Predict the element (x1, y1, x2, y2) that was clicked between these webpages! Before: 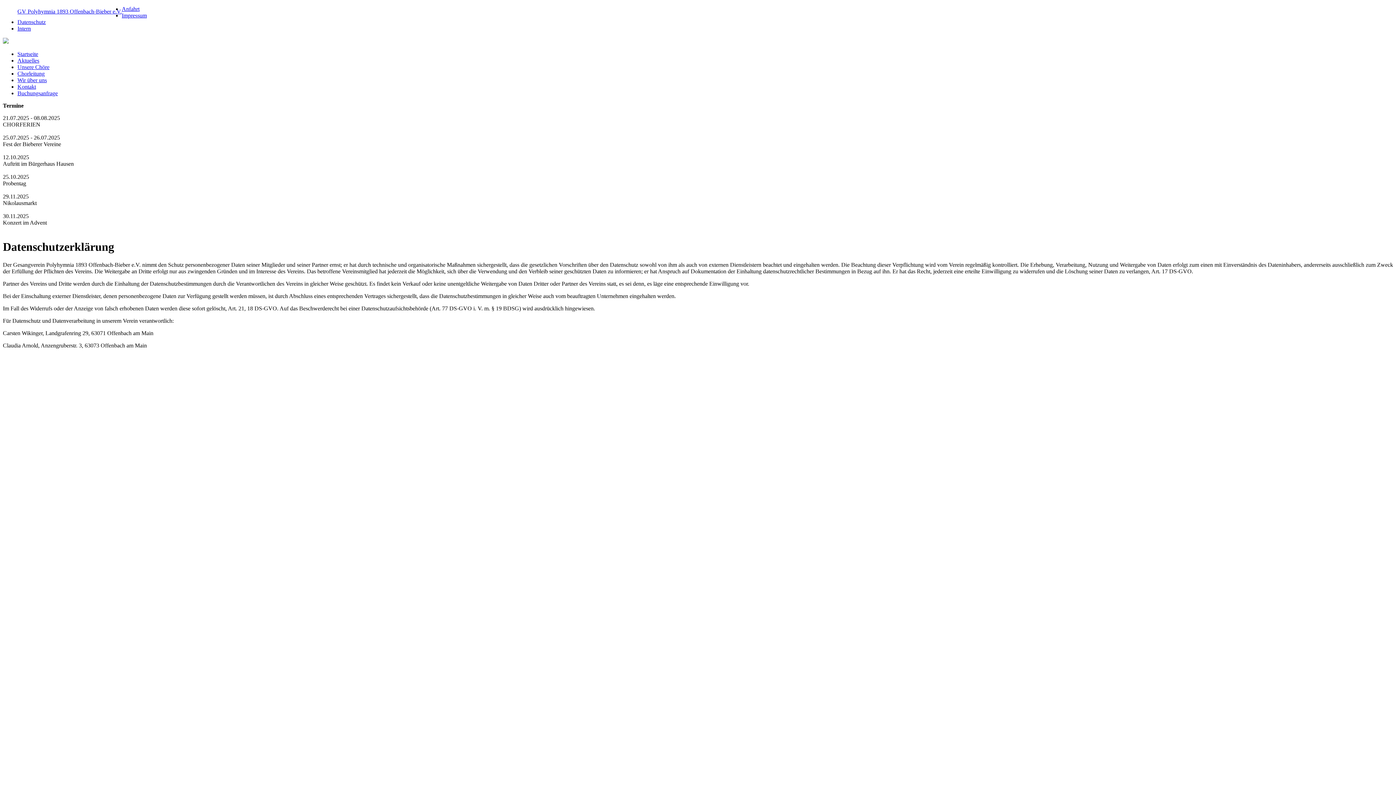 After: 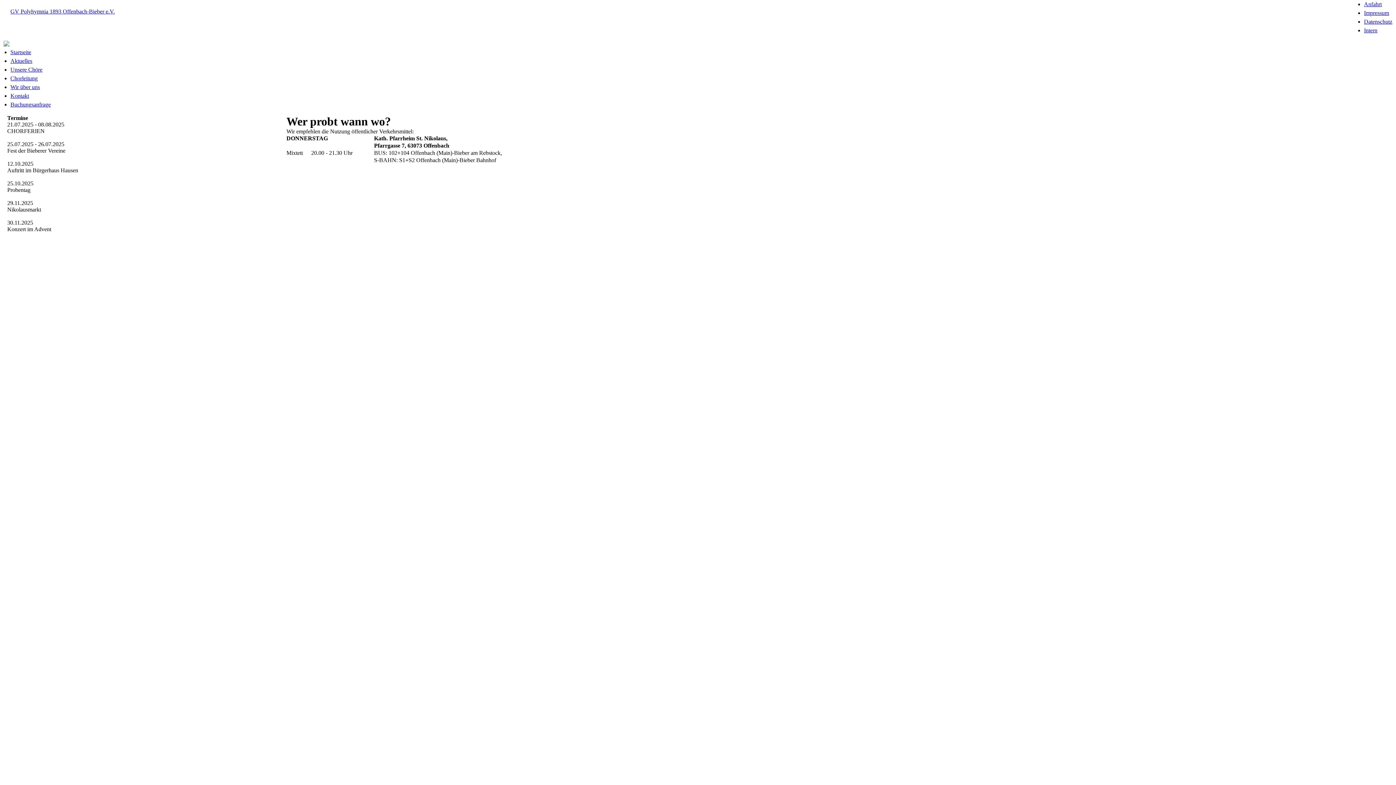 Action: bbox: (121, 5, 139, 12) label: Anfahrt